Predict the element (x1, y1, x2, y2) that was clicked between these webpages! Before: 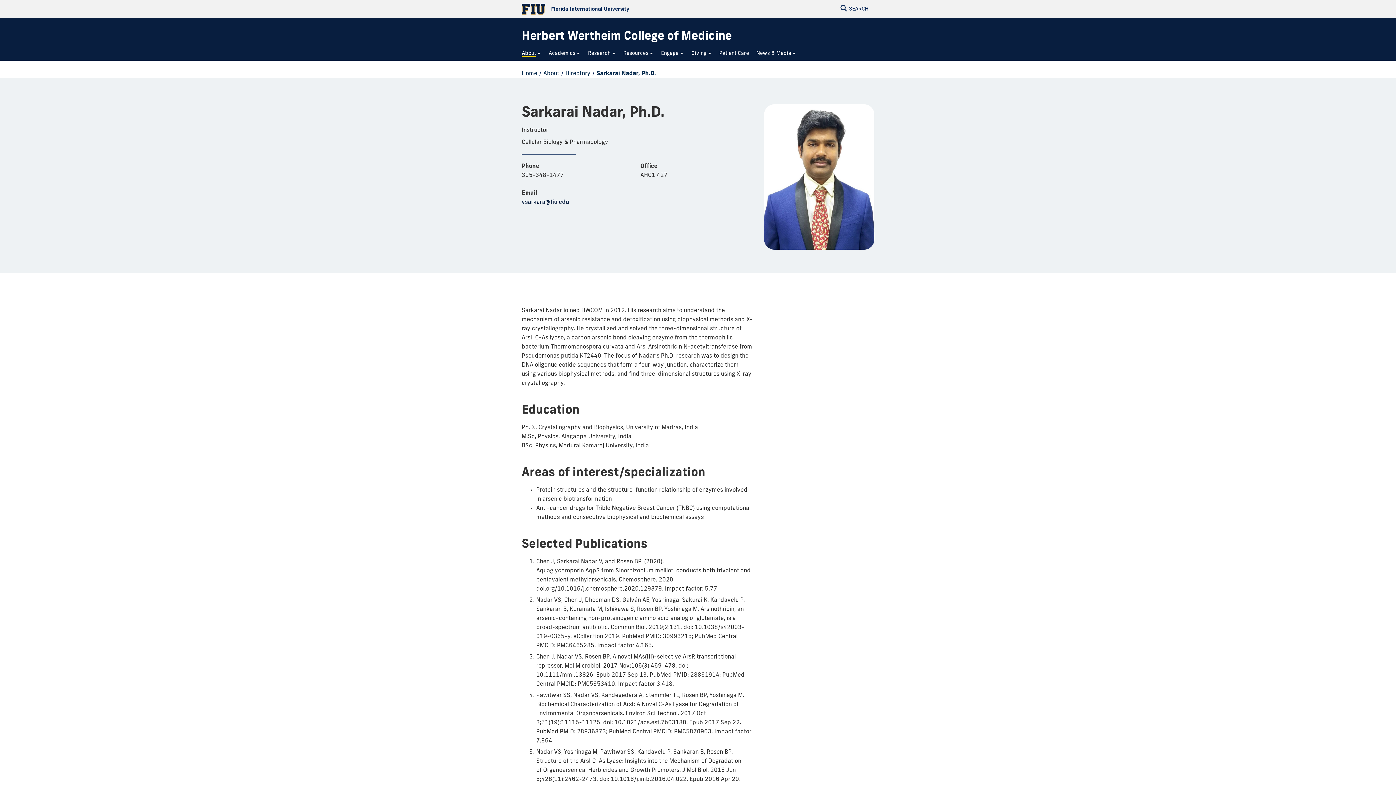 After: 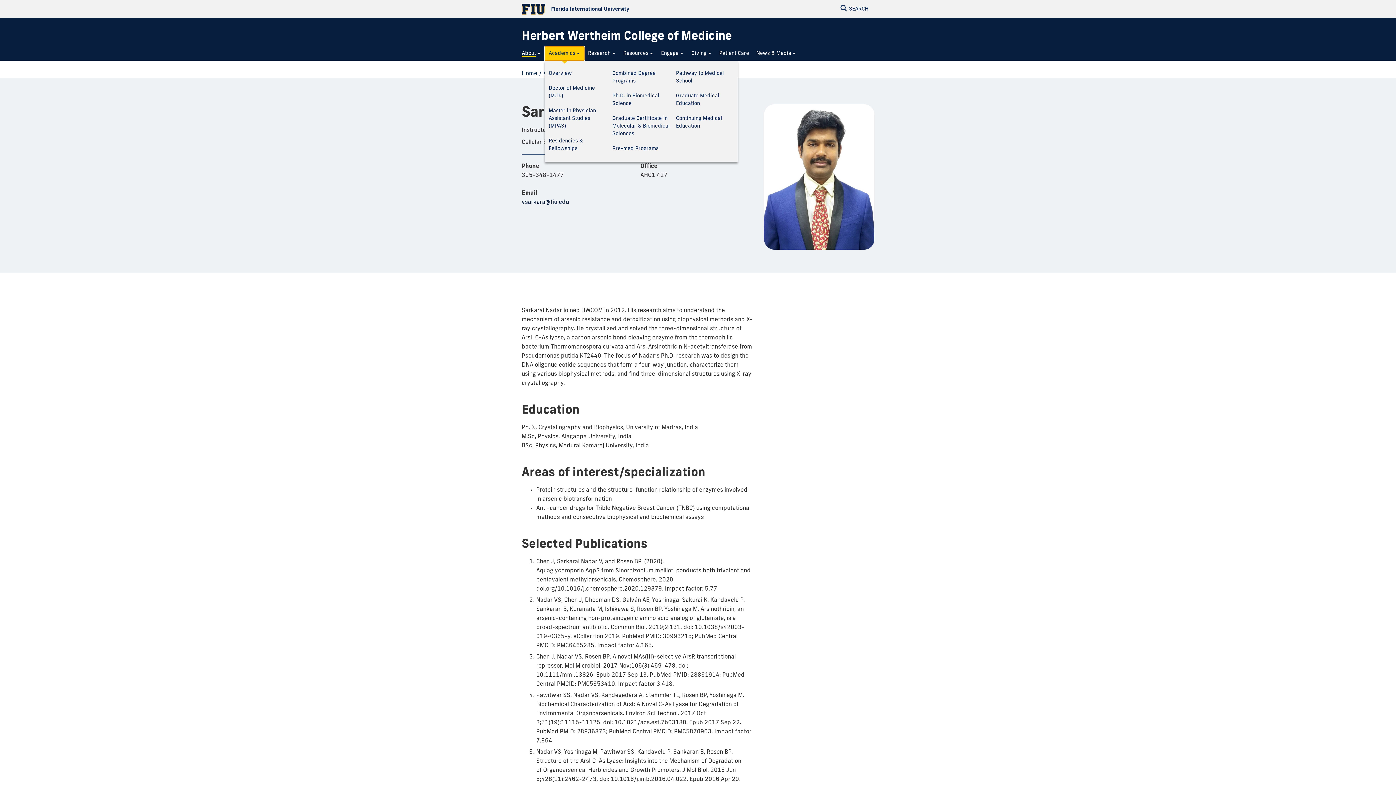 Action: label: Academics bbox: (545, 46, 584, 60)